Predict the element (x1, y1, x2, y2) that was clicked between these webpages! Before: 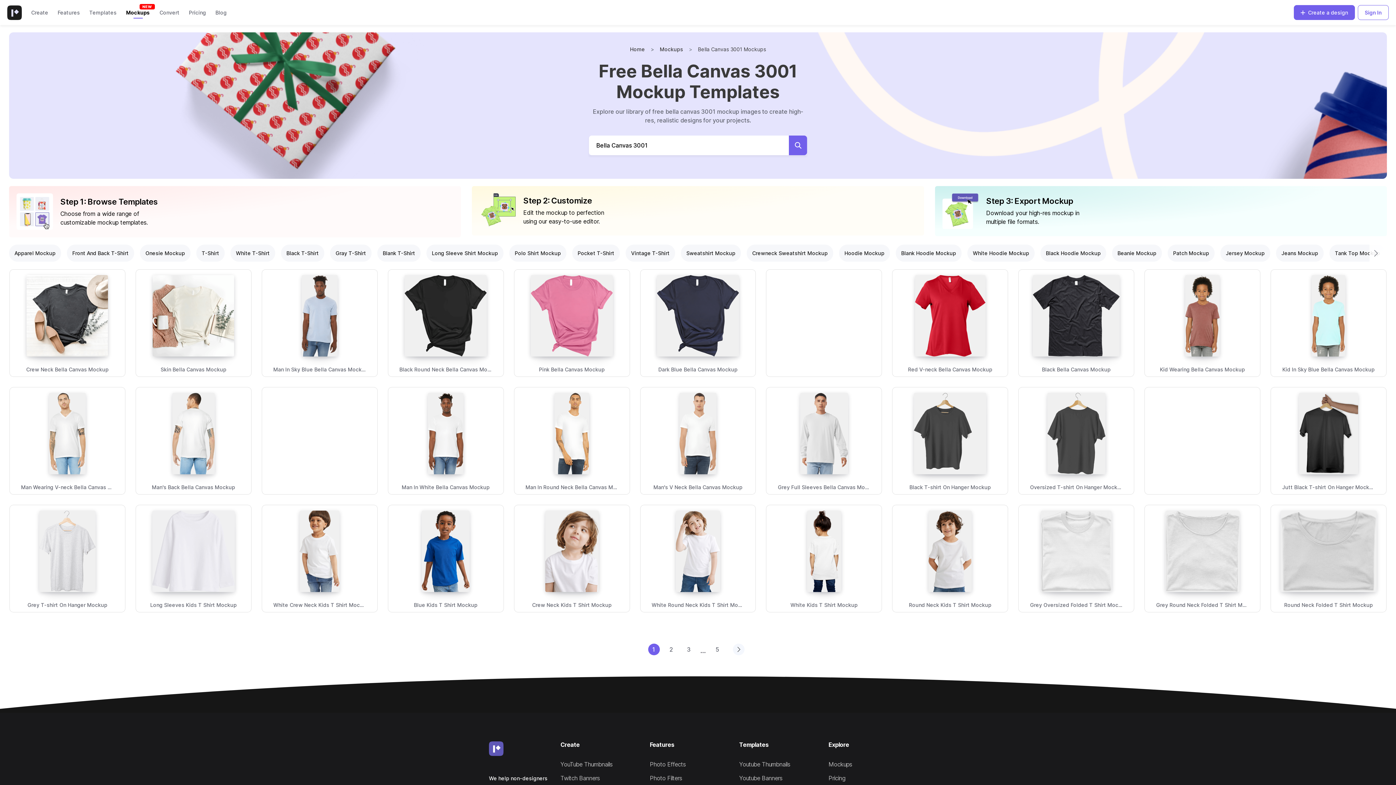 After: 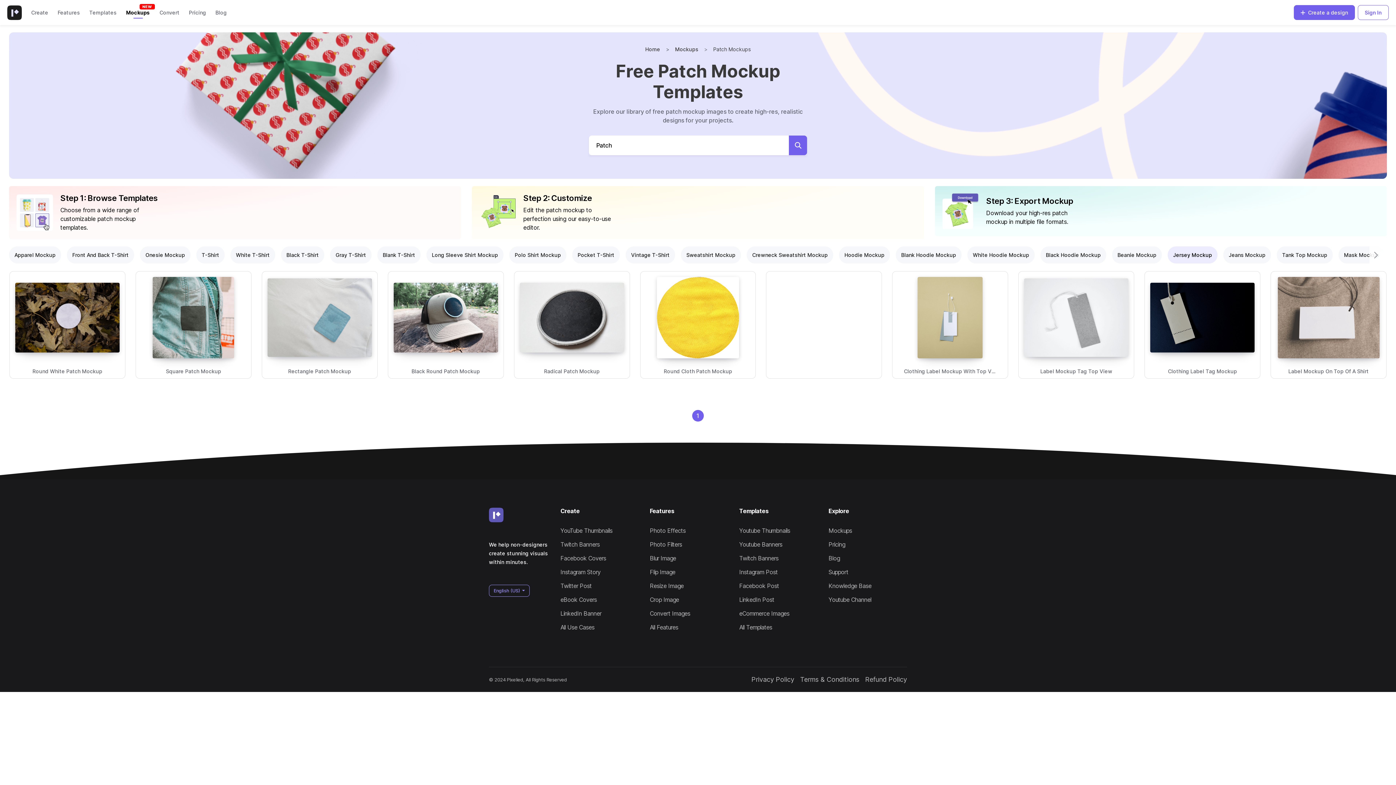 Action: bbox: (1168, 244, 1214, 261) label: Patch Mockup